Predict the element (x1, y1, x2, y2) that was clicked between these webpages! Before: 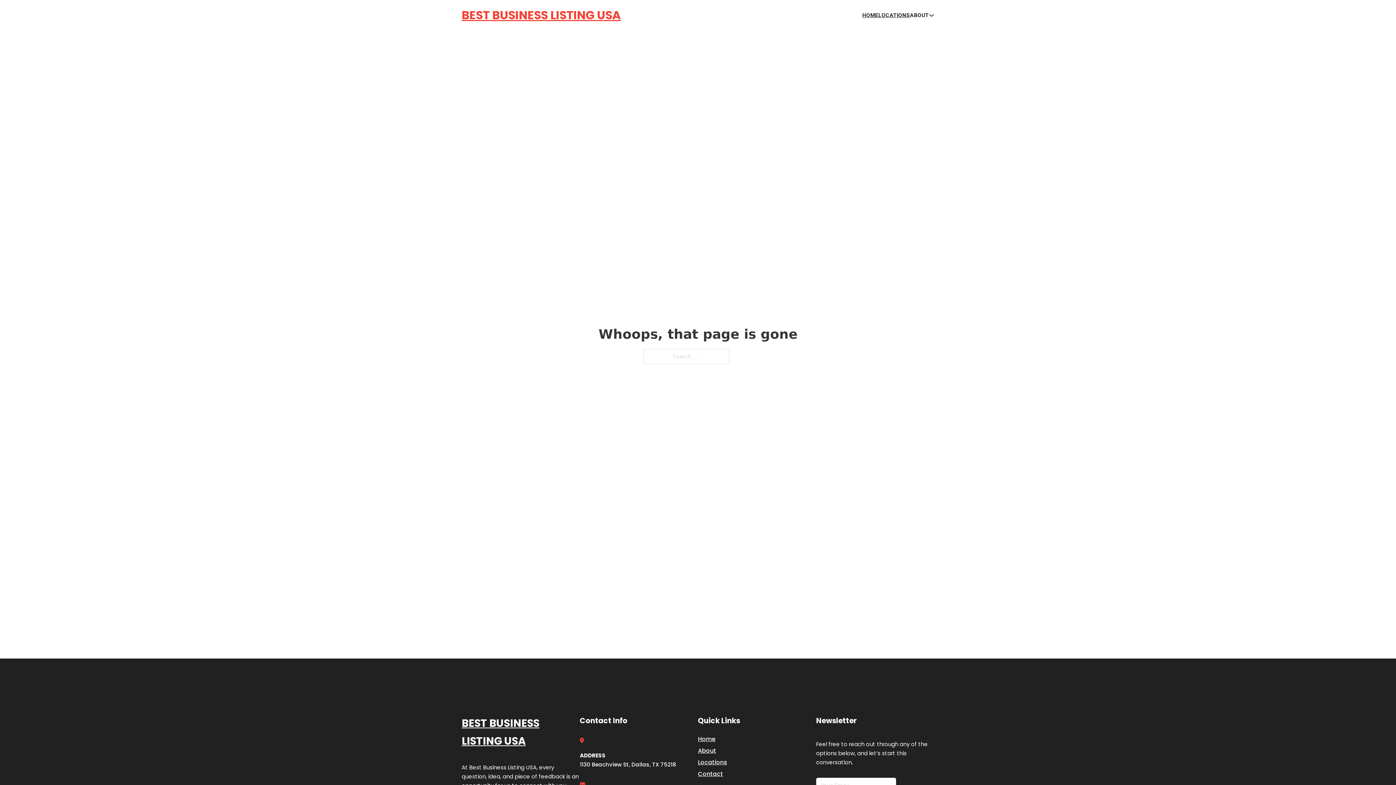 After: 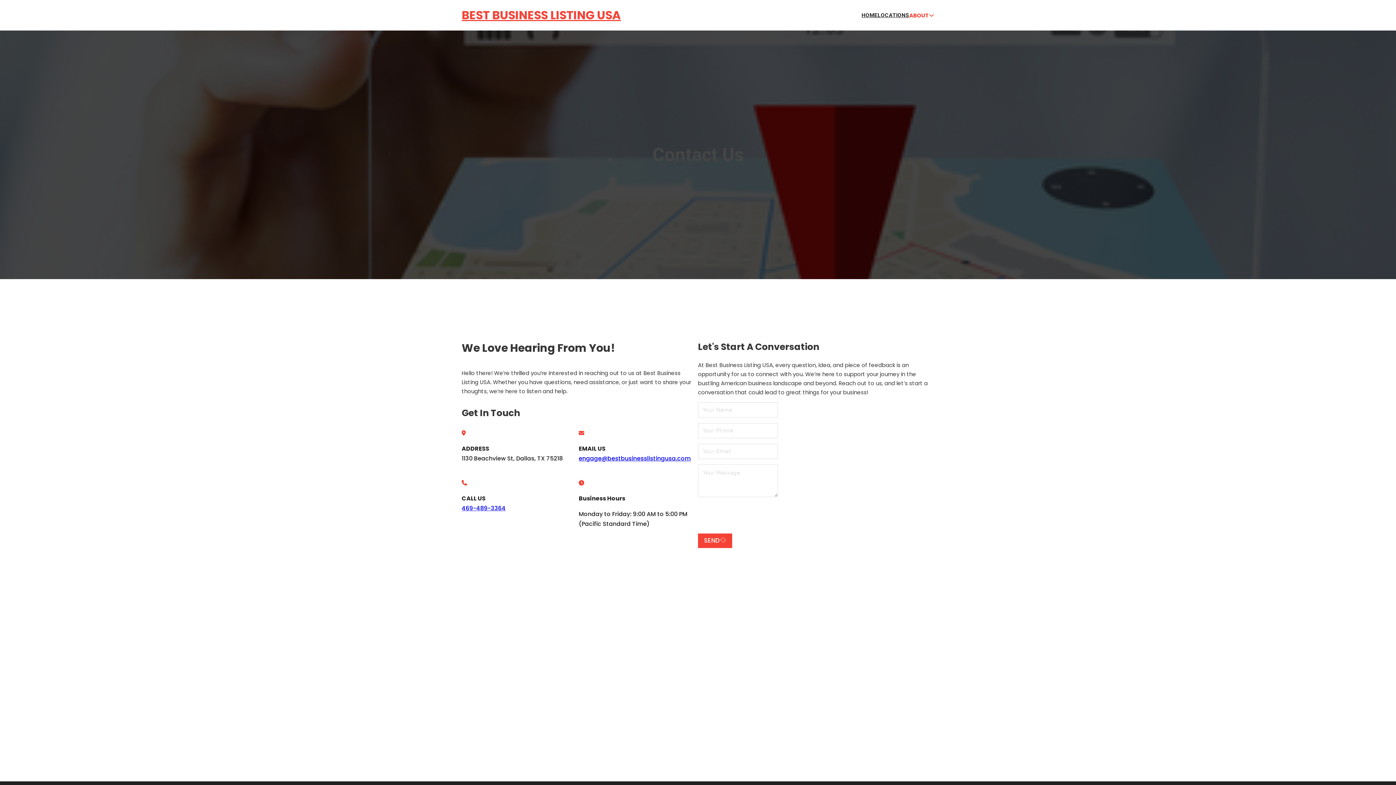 Action: label: Contact bbox: (698, 769, 723, 779)